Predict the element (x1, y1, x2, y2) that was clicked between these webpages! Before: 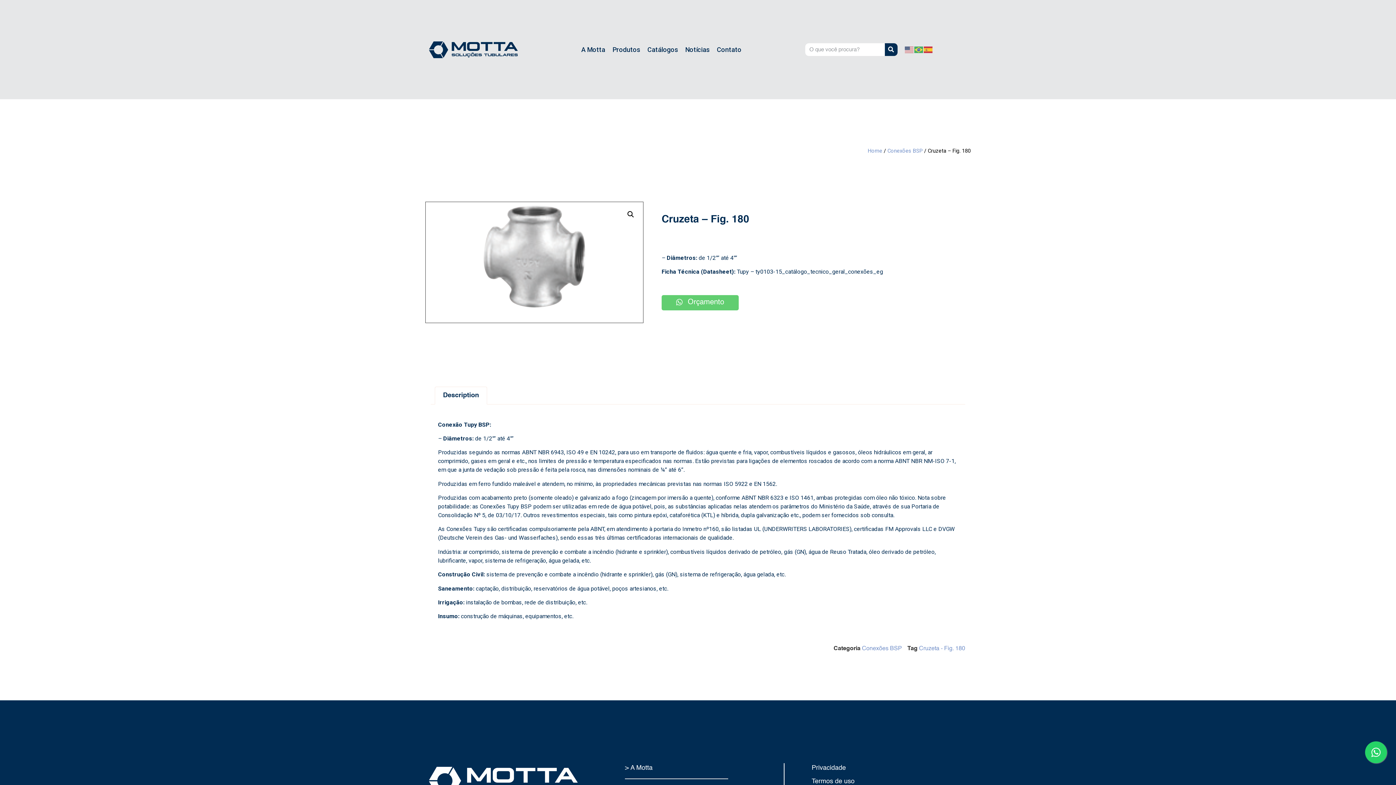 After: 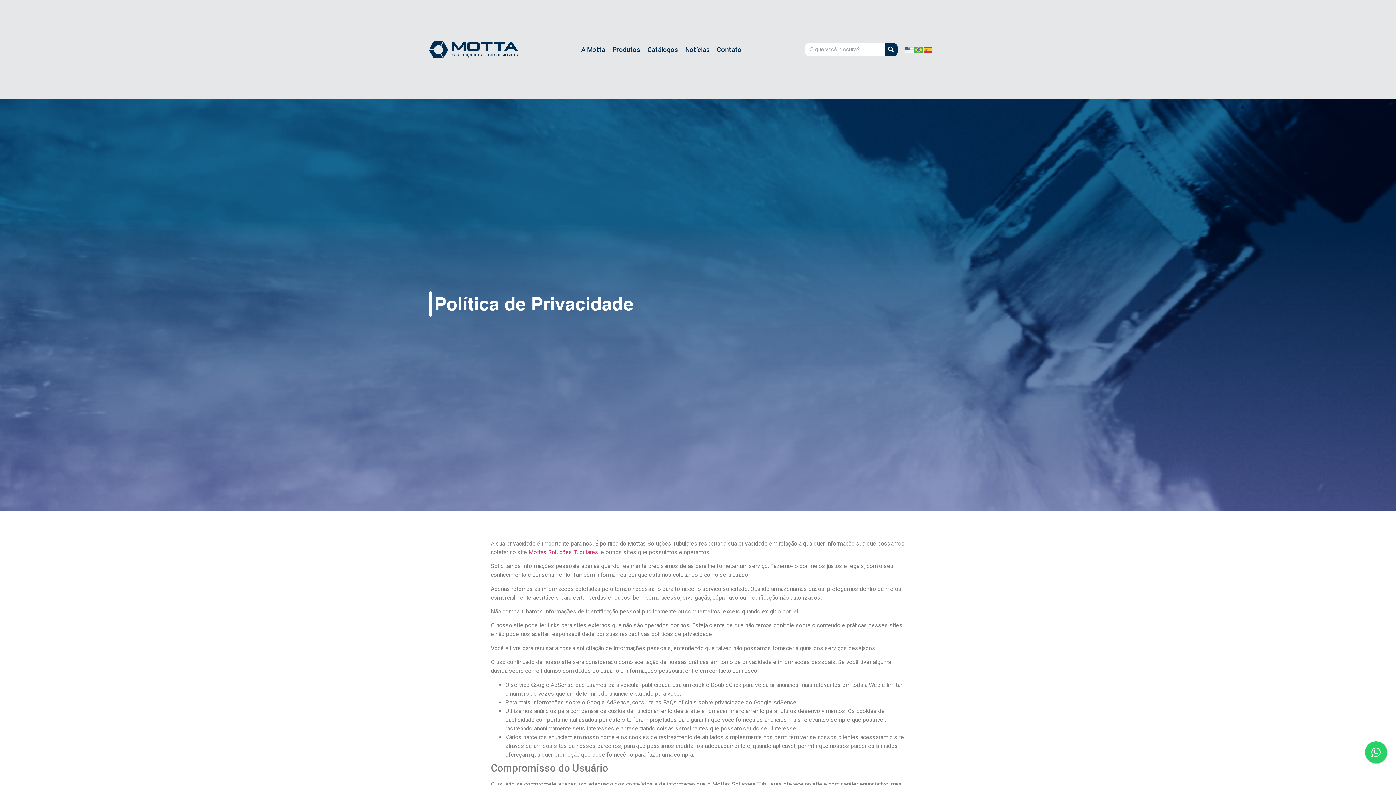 Action: label: Privacidade bbox: (811, 763, 970, 773)